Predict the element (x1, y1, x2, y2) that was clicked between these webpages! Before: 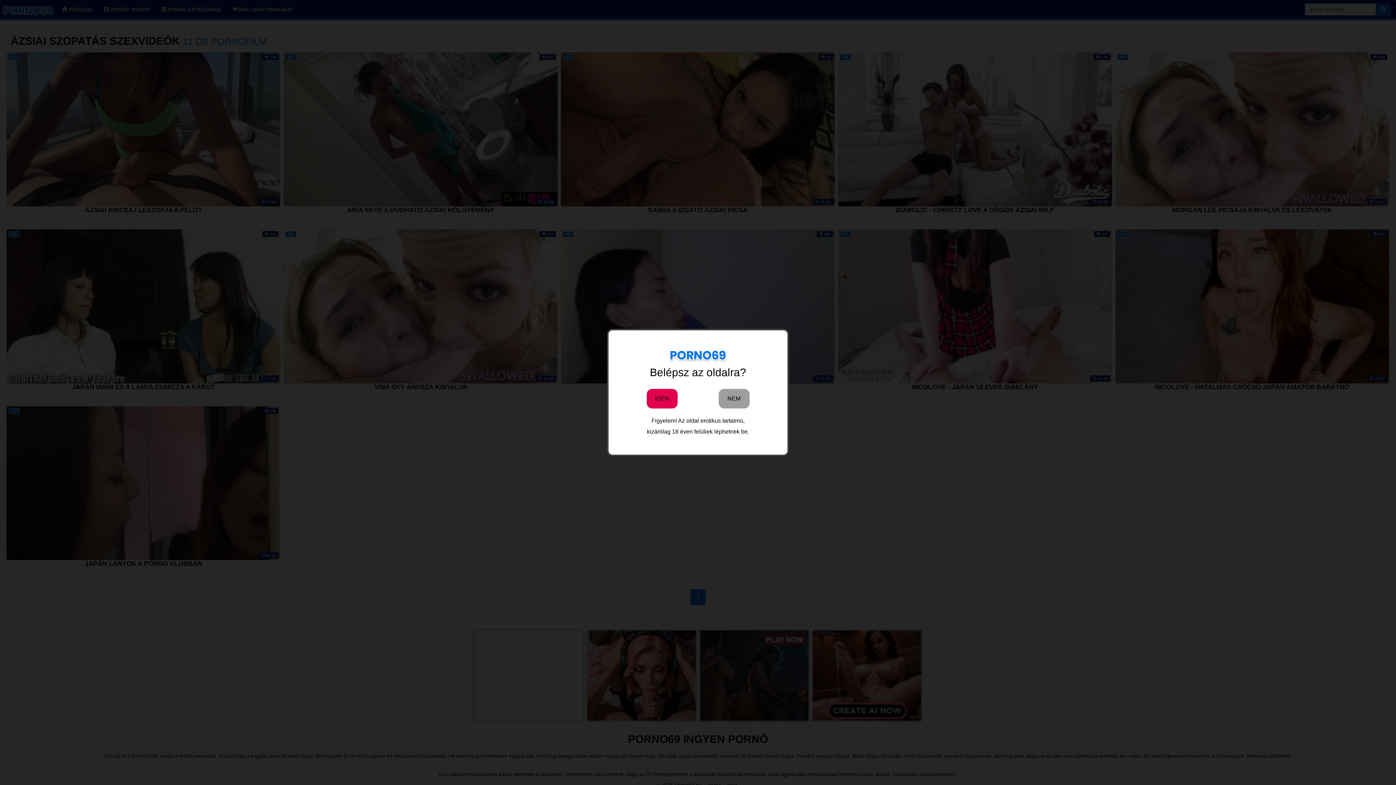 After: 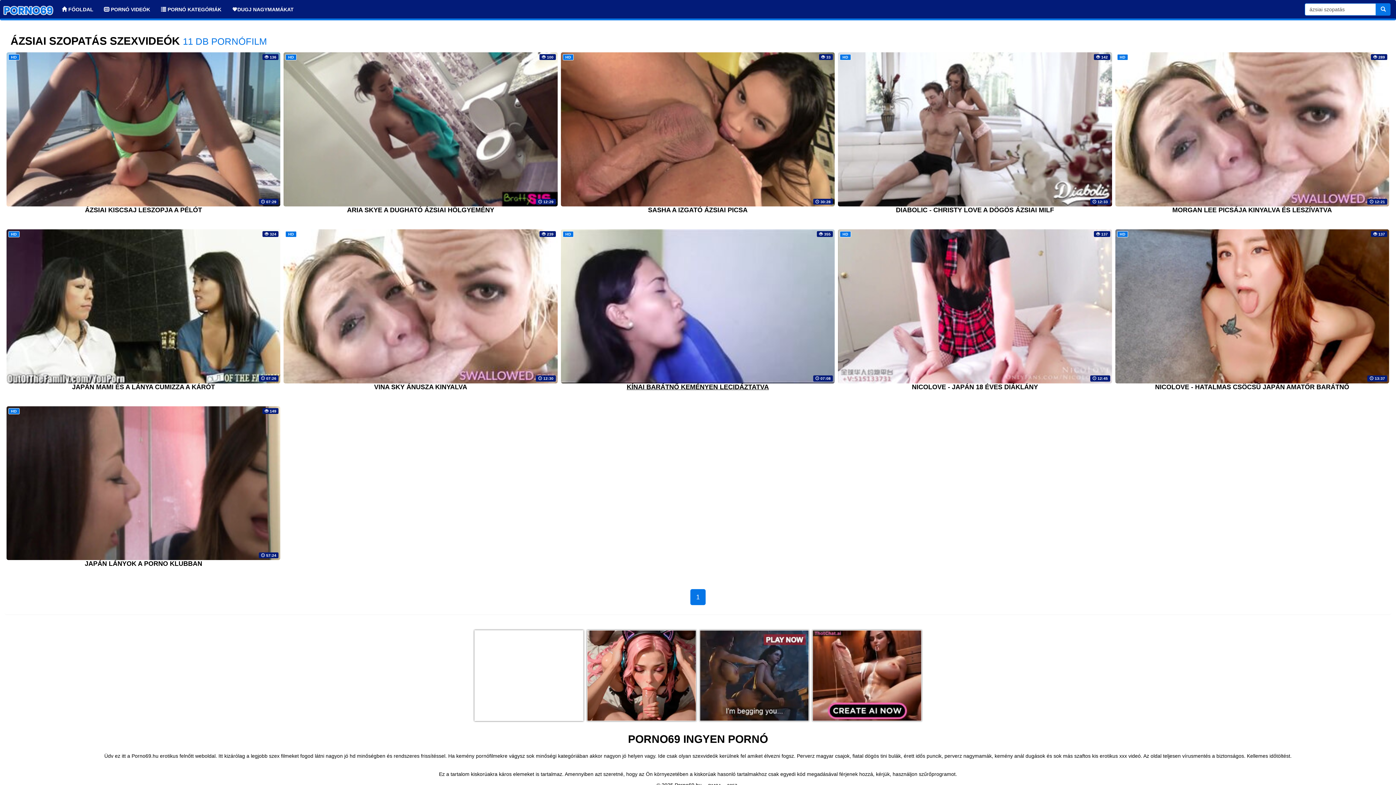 Action: label: IGEN bbox: (646, 388, 677, 408)